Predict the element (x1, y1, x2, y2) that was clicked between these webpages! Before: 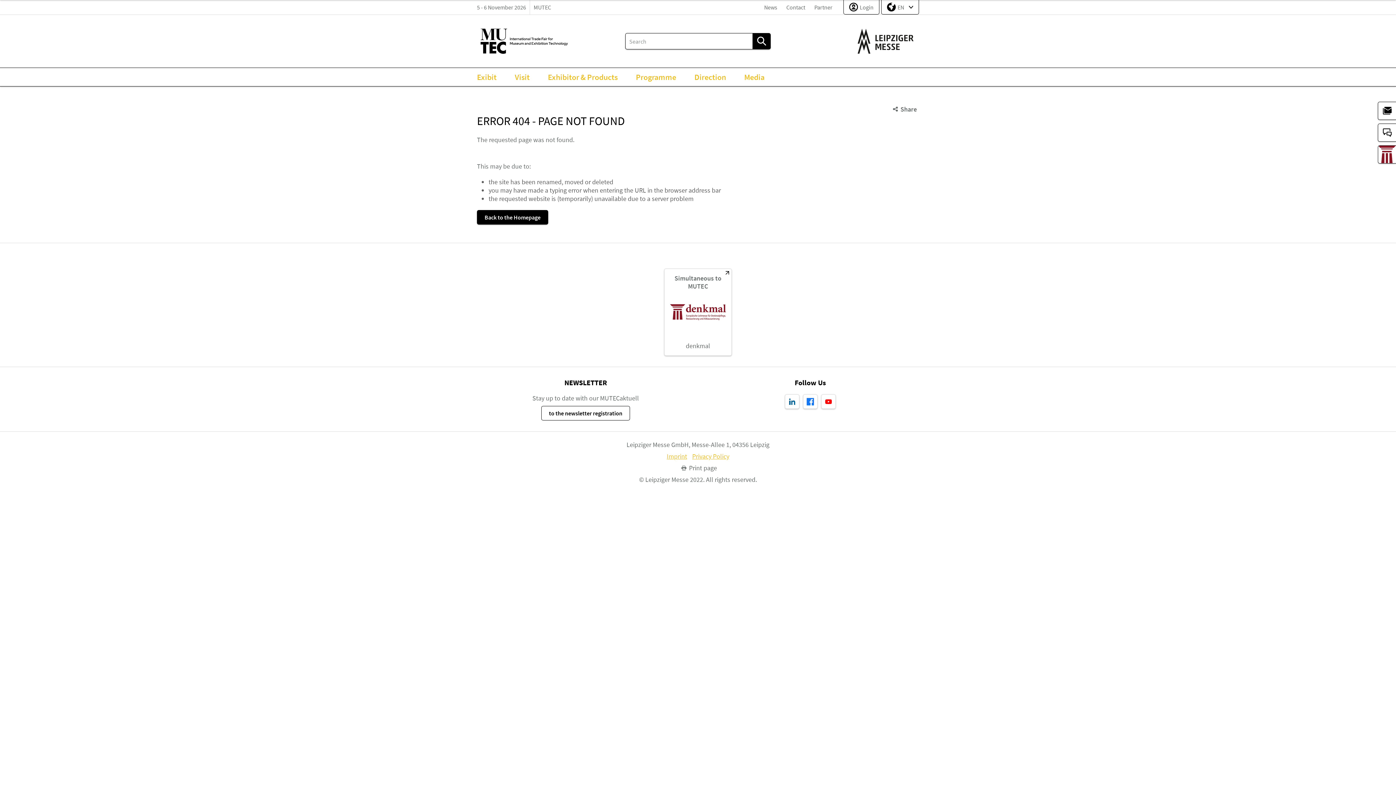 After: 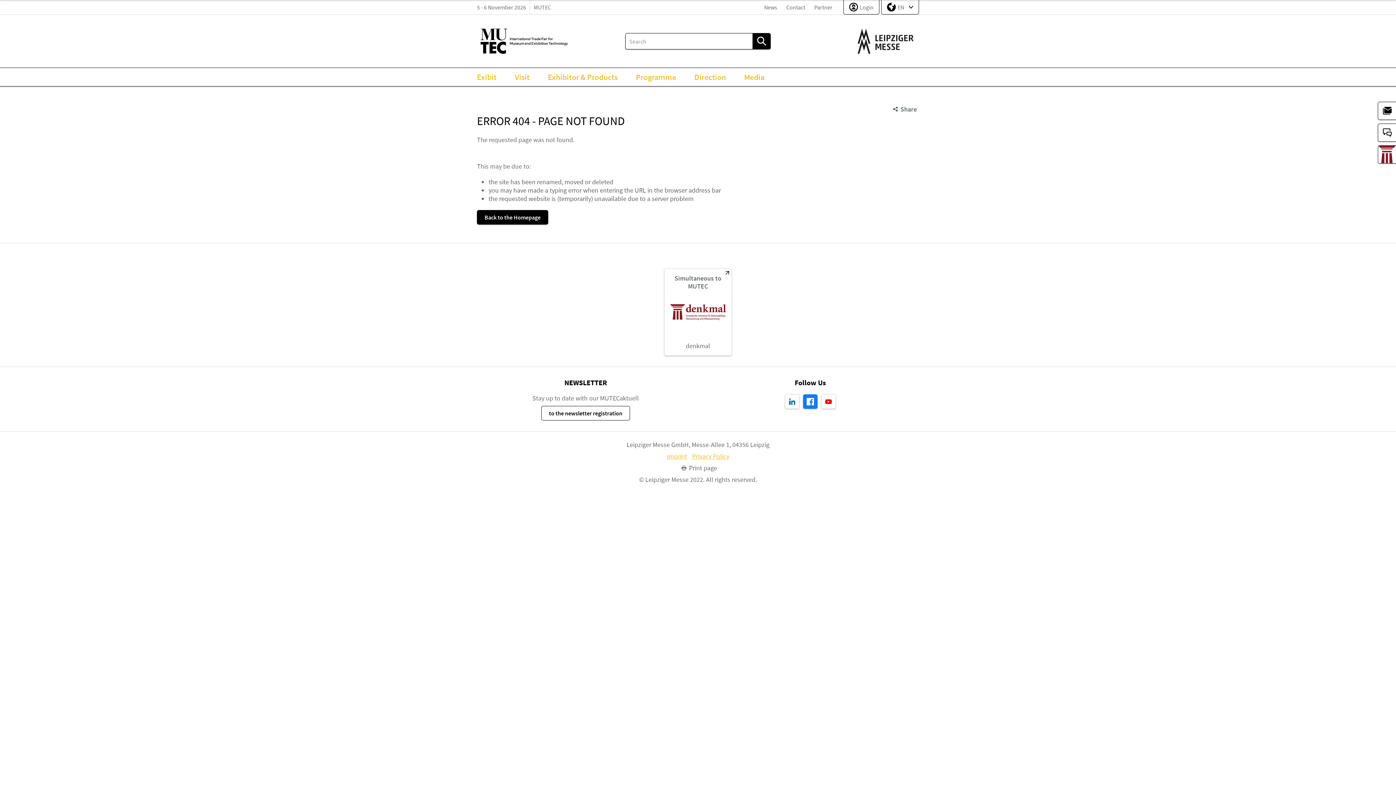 Action: bbox: (803, 394, 817, 409)